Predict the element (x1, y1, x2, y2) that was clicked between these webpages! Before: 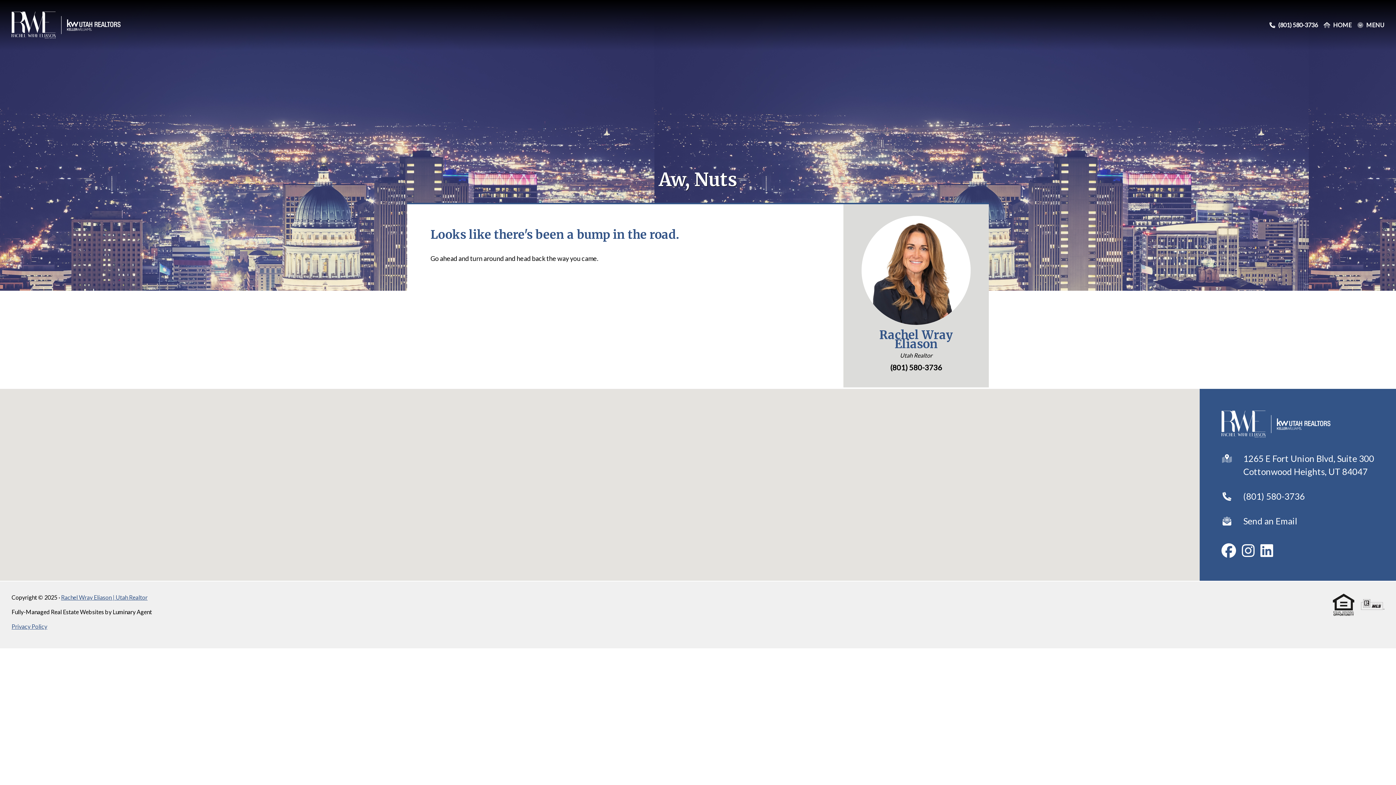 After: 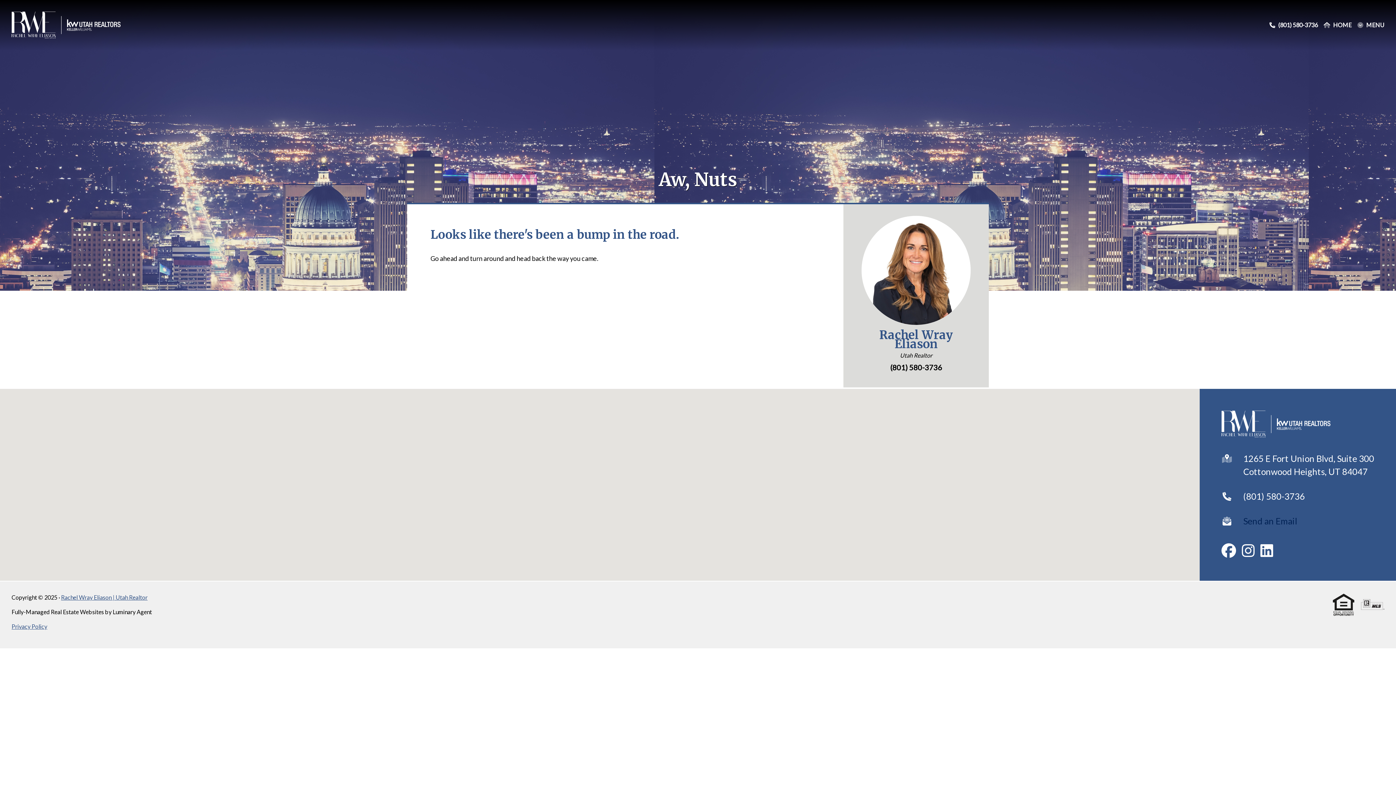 Action: label: Send an Email bbox: (1243, 515, 1297, 526)